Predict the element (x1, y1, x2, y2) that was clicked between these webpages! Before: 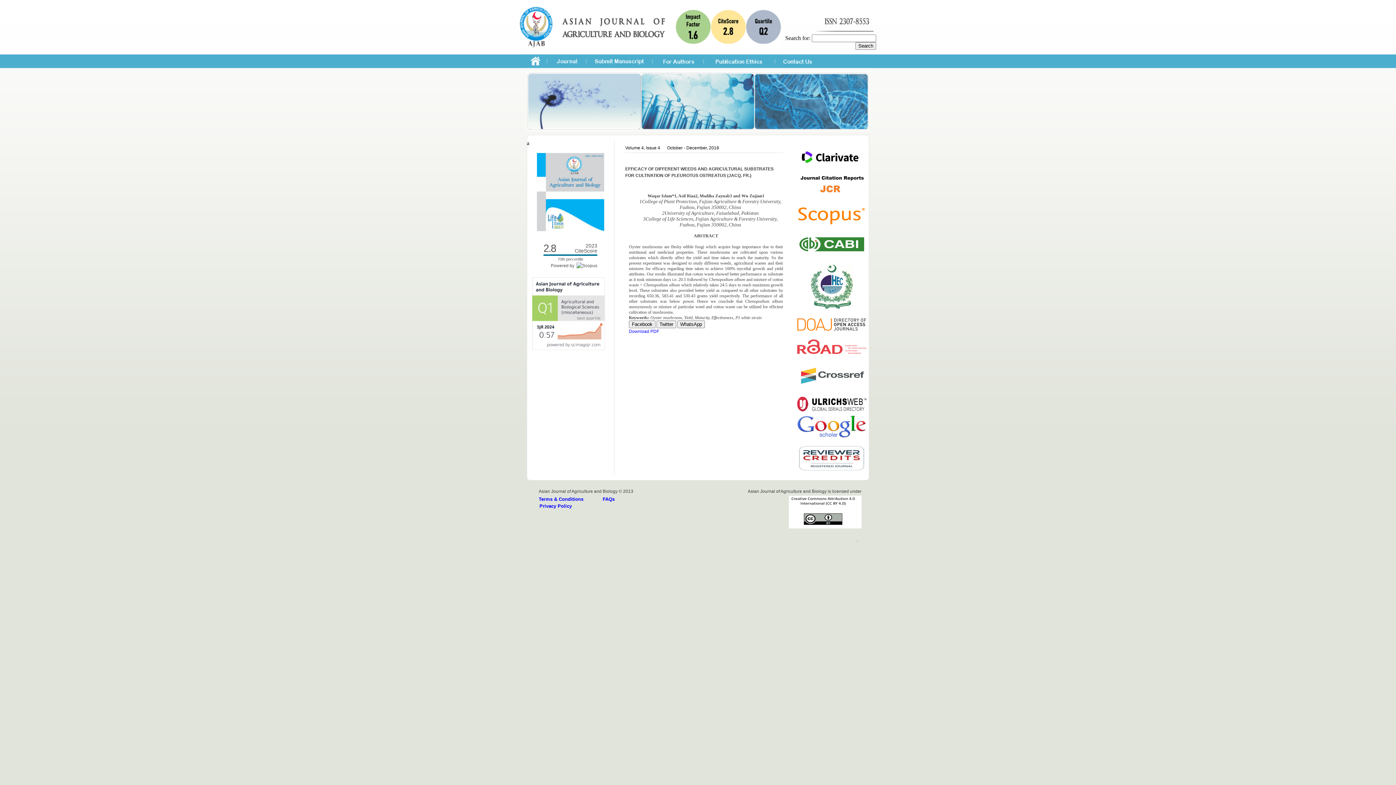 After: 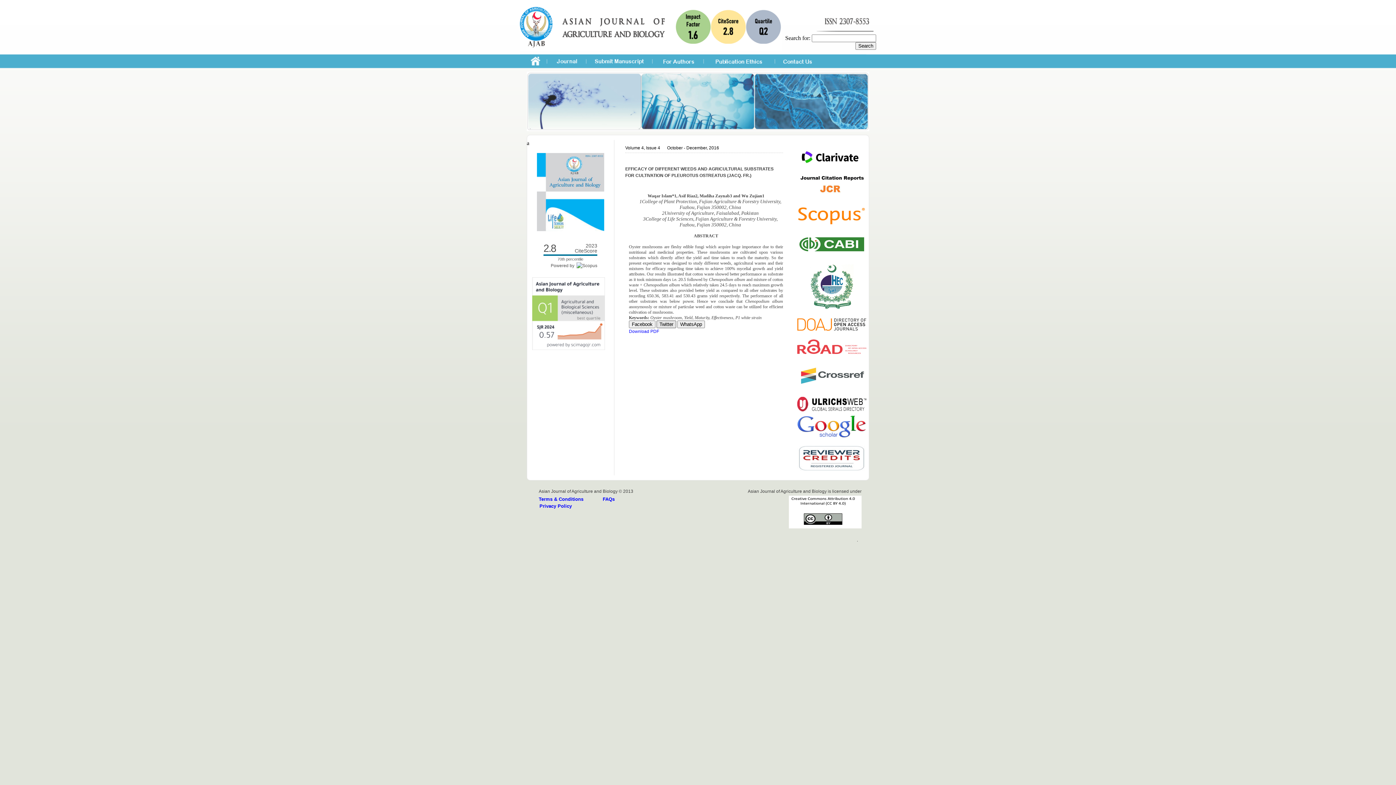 Action: bbox: (656, 320, 676, 328) label: Twitter